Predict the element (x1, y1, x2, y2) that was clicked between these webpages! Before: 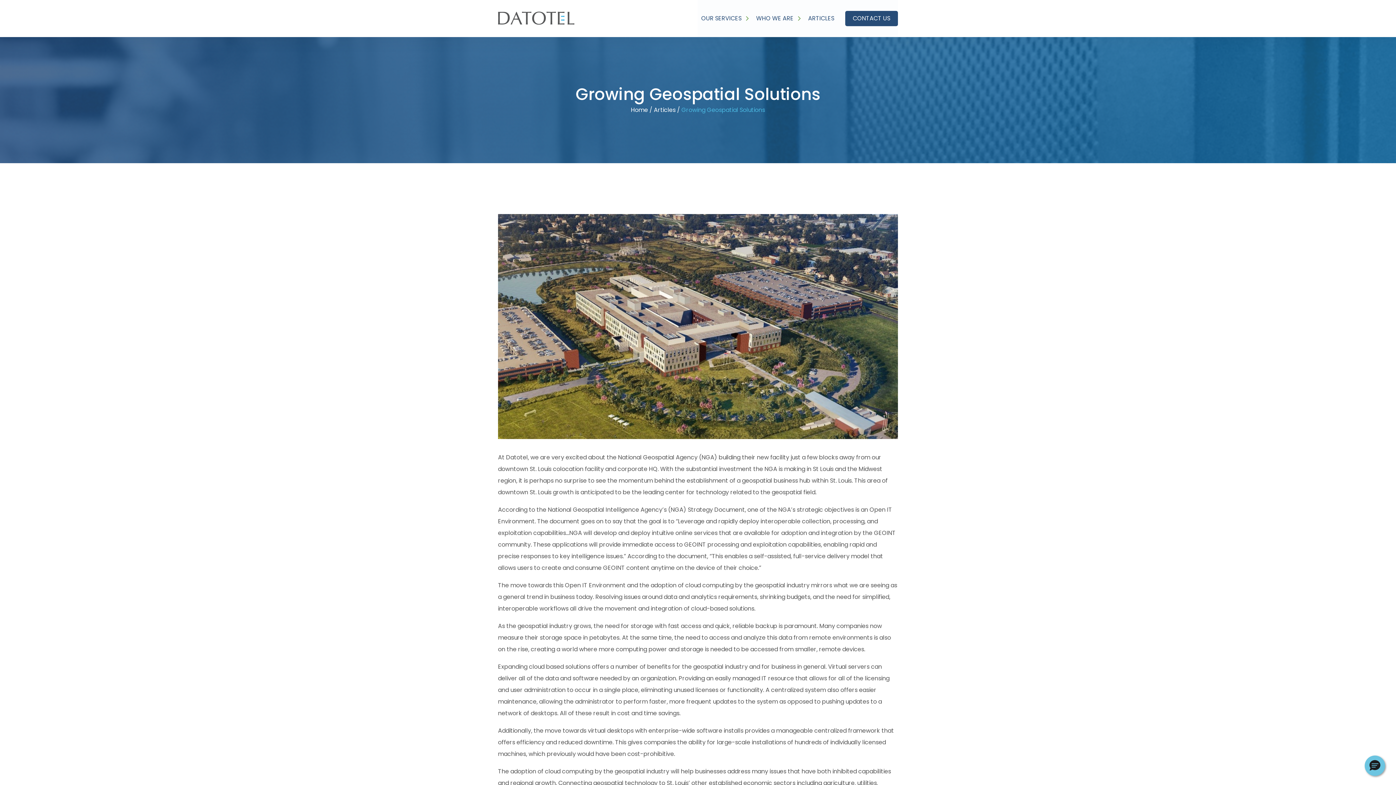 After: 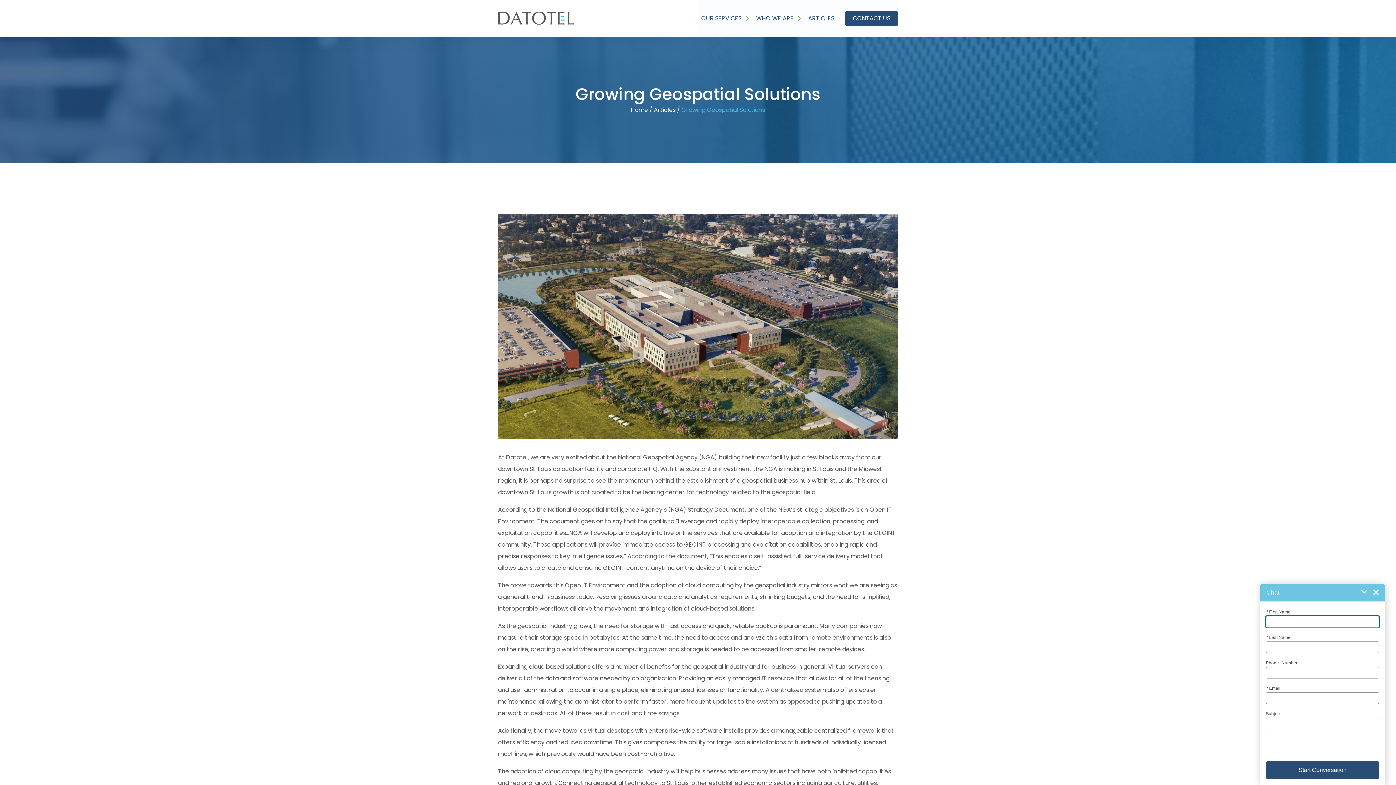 Action: label: Hello, have a question? Let’s chat. bbox: (1365, 756, 1385, 776)